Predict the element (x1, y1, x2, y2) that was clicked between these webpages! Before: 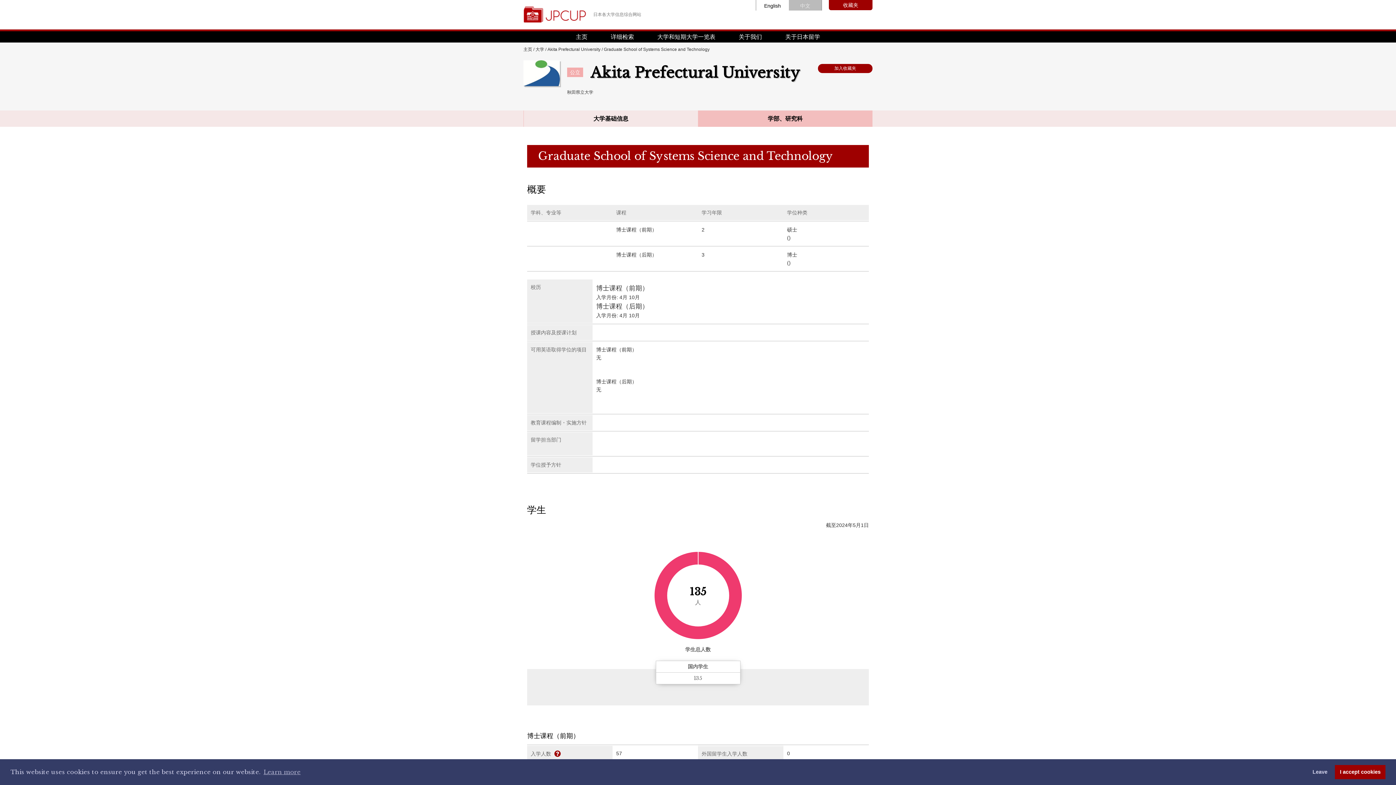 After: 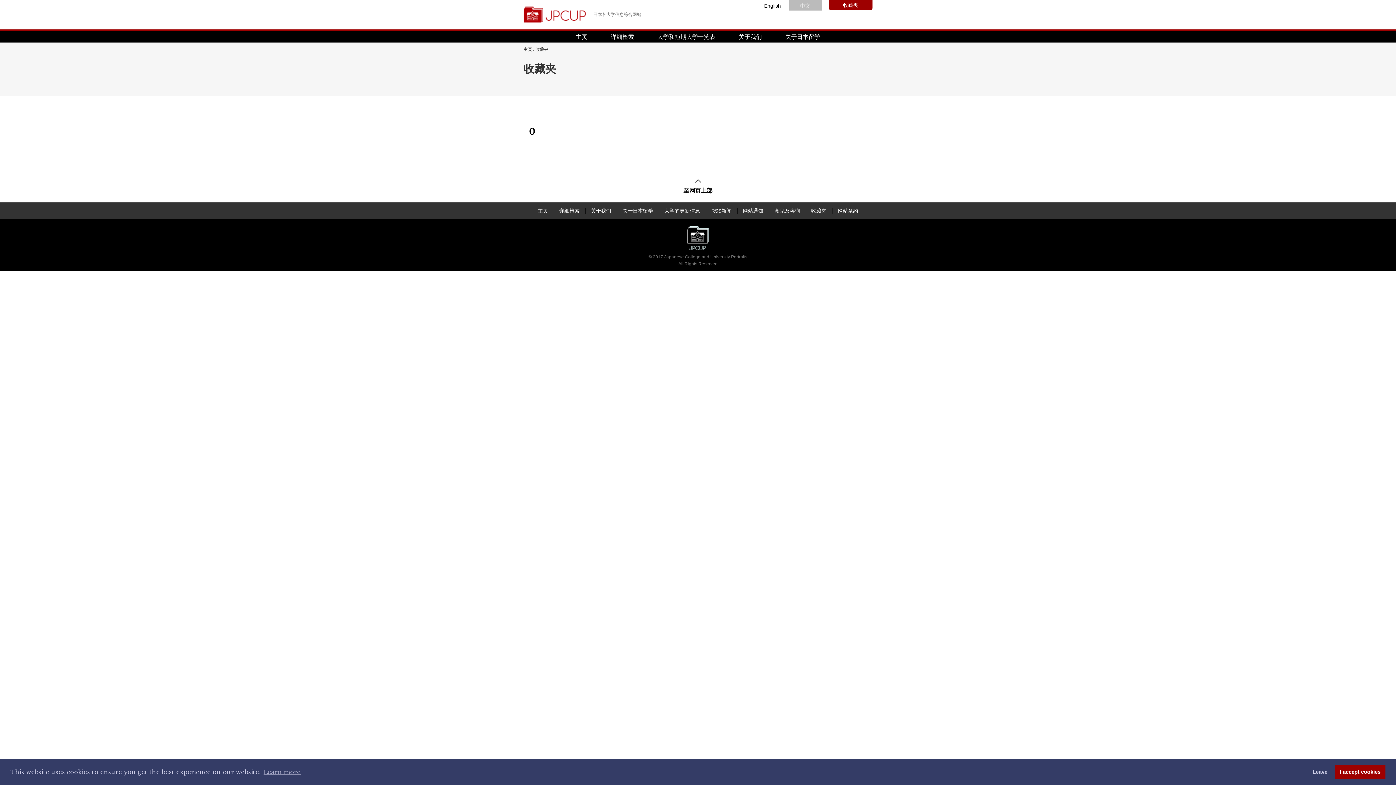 Action: label: 收藏夹 bbox: (829, 0, 872, 10)